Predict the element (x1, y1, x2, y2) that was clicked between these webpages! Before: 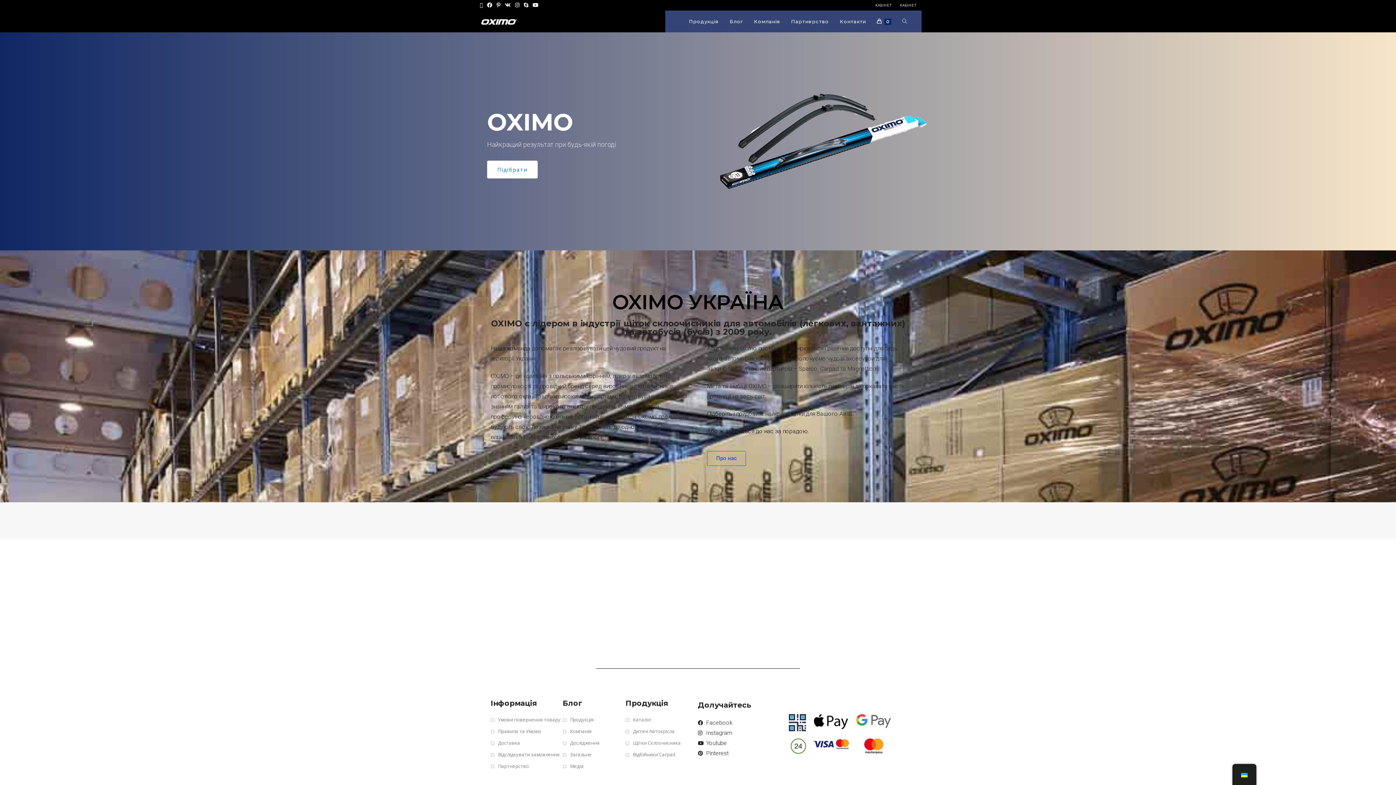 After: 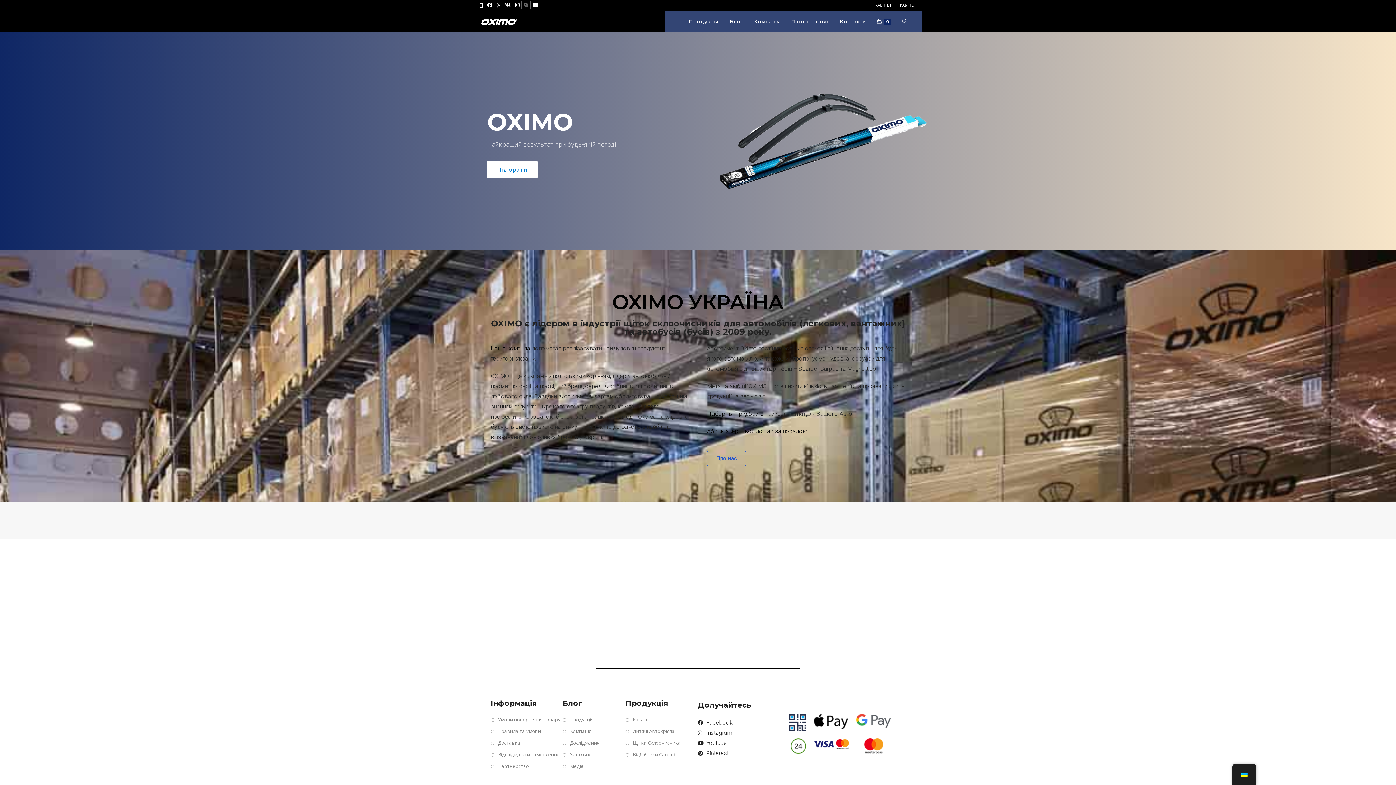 Action: label: Skype (відкривається у вашій програмі) bbox: (521, 1, 530, 8)